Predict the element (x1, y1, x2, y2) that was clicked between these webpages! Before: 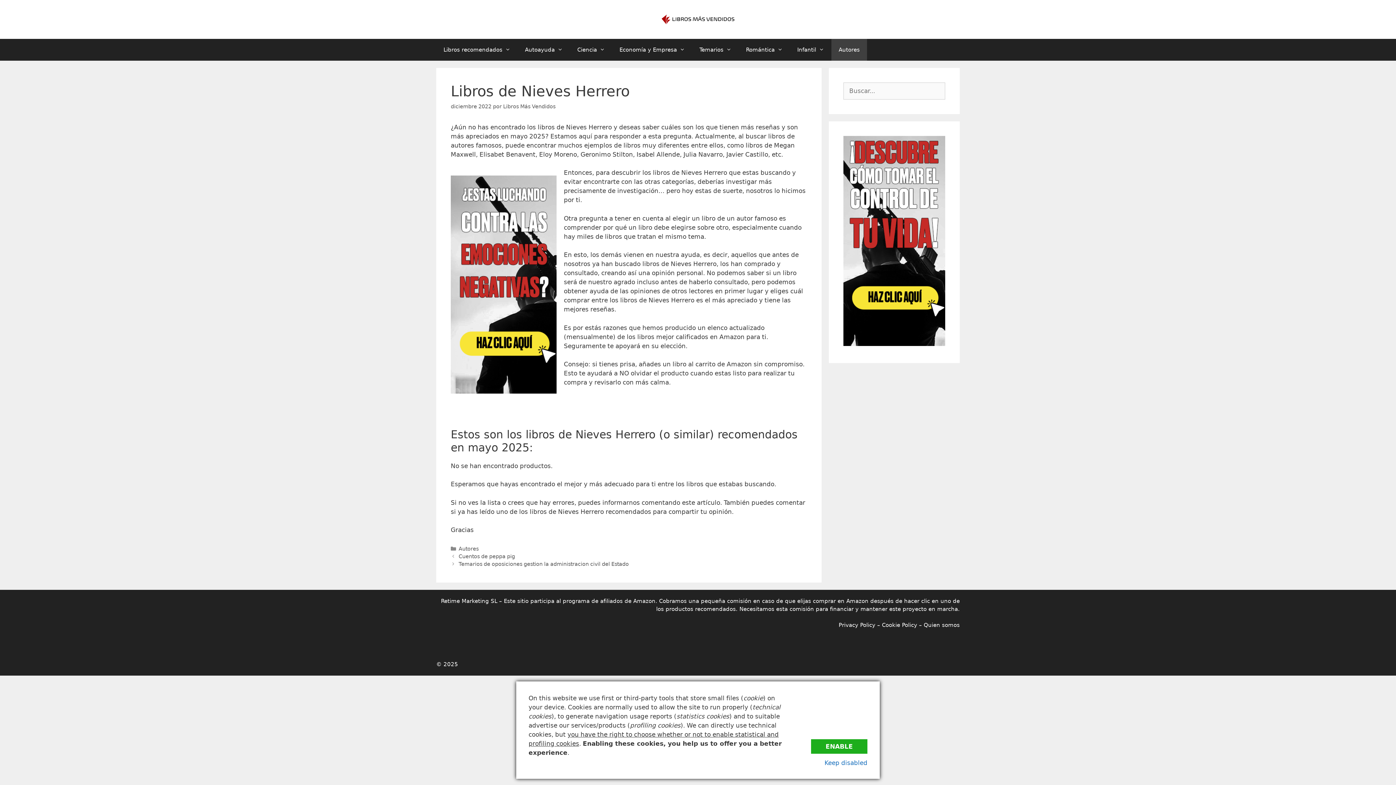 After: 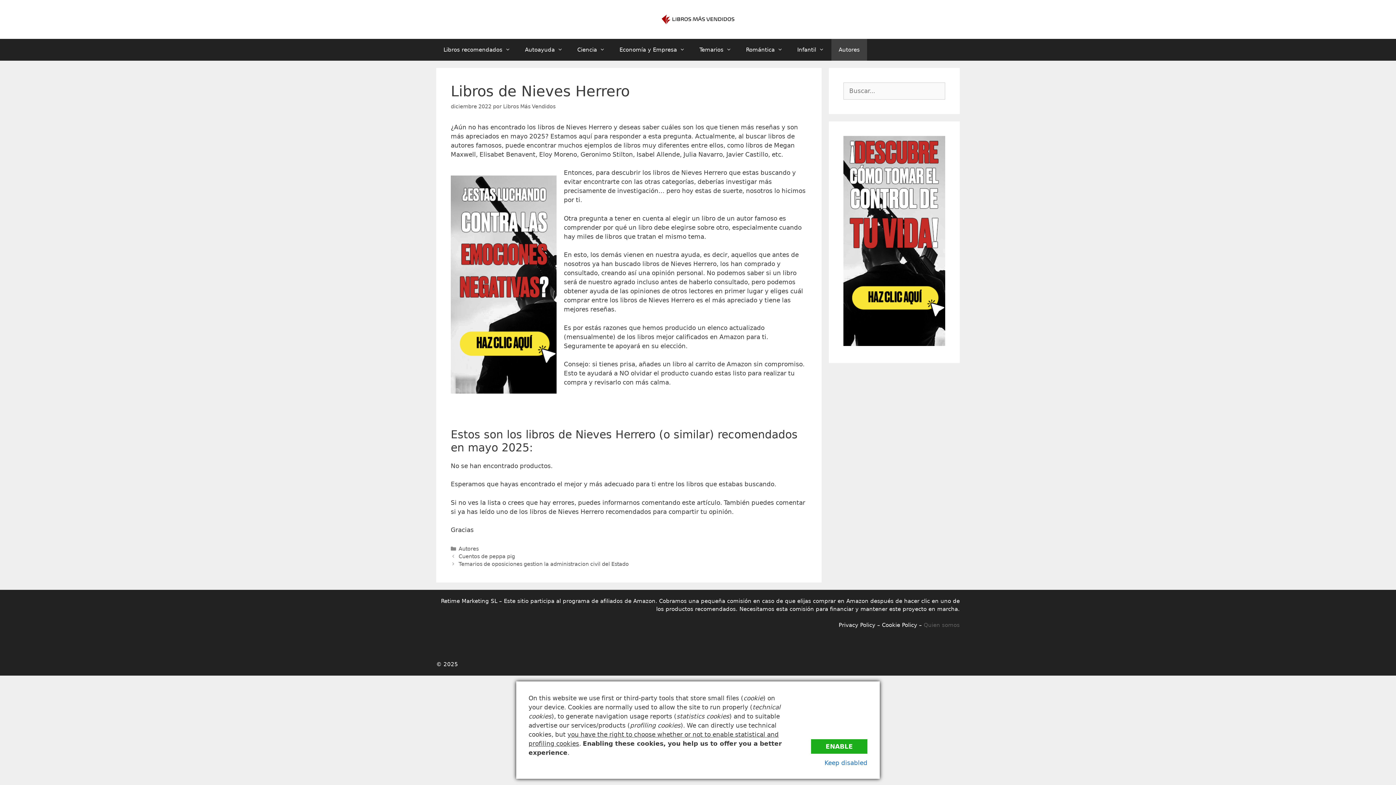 Action: bbox: (924, 622, 960, 628) label: Quien somos